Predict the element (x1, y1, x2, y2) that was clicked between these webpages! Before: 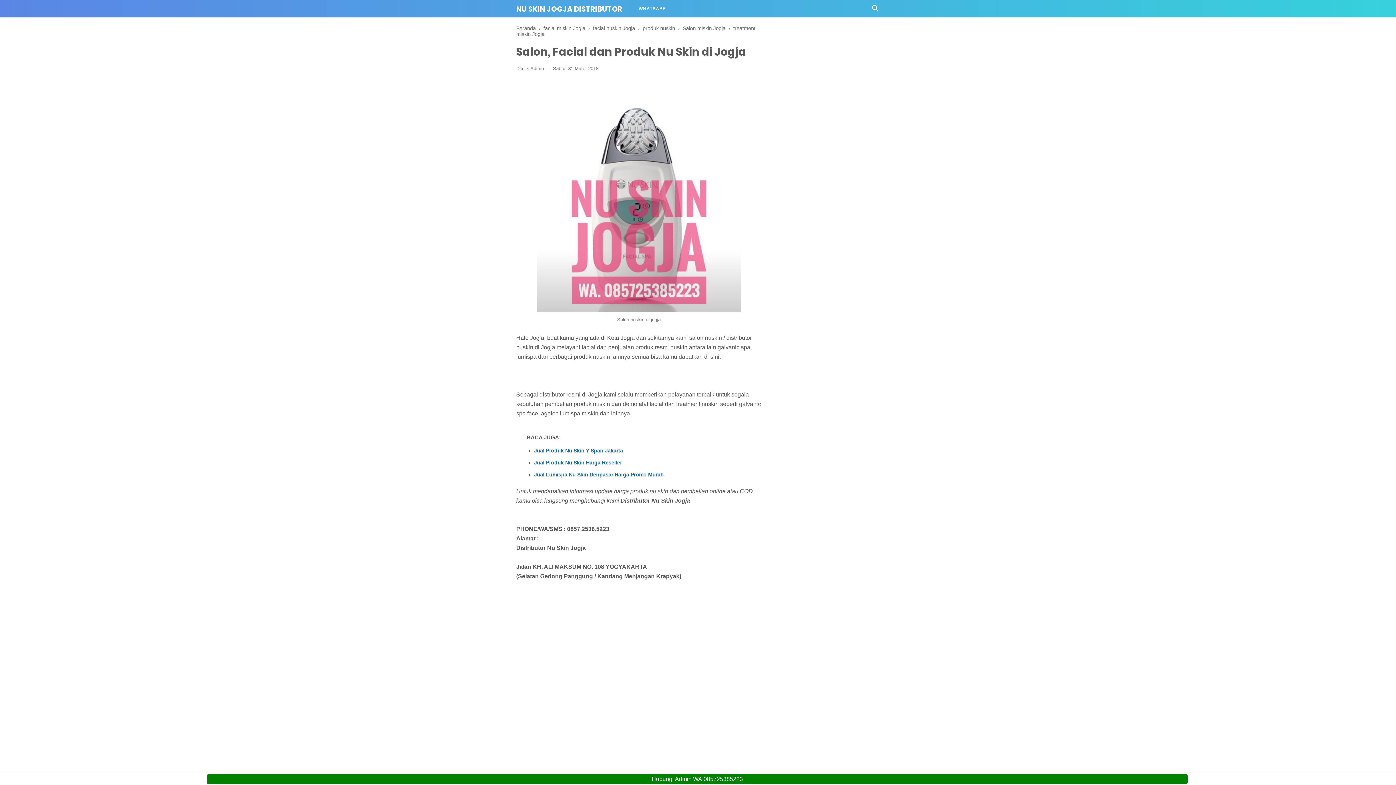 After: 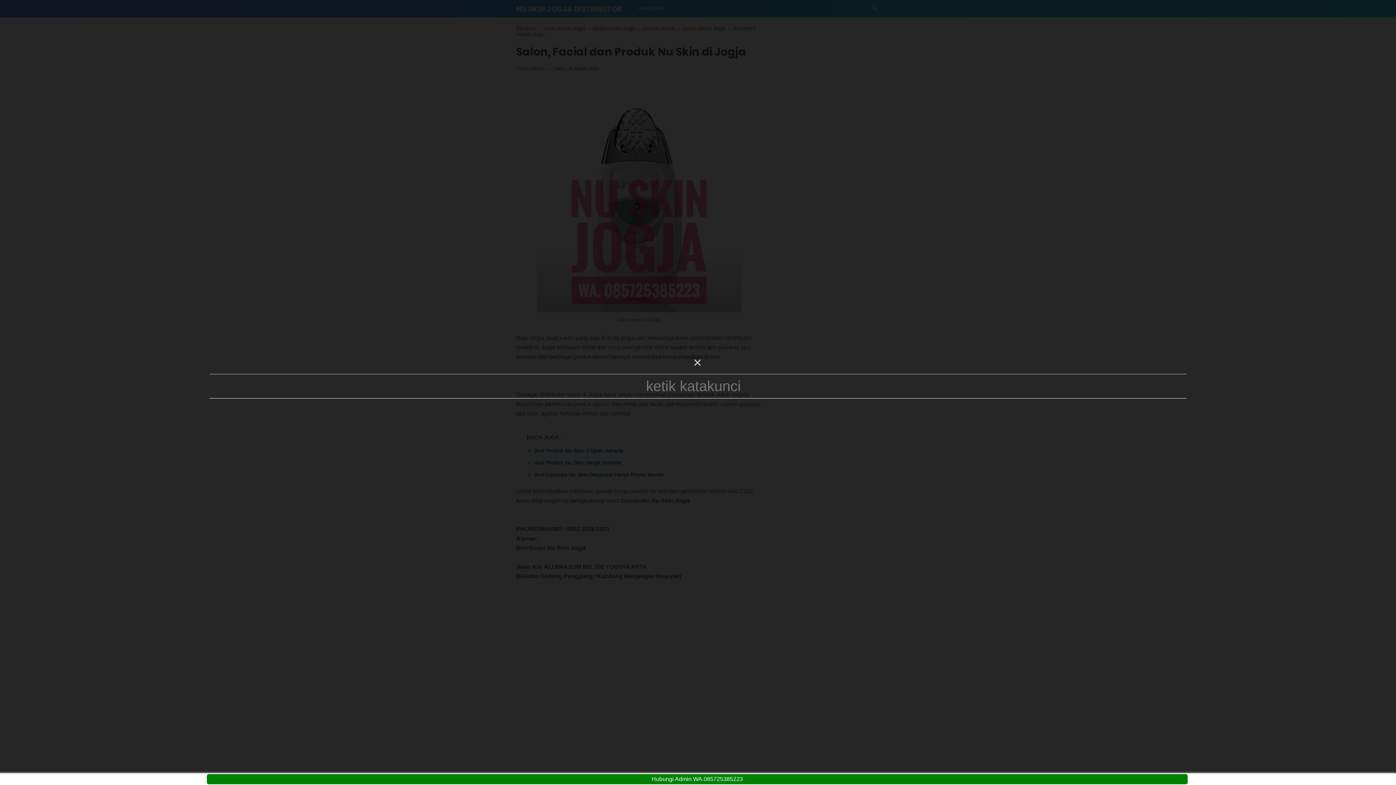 Action: label: Cari bbox: (871, 6, 880, 14)